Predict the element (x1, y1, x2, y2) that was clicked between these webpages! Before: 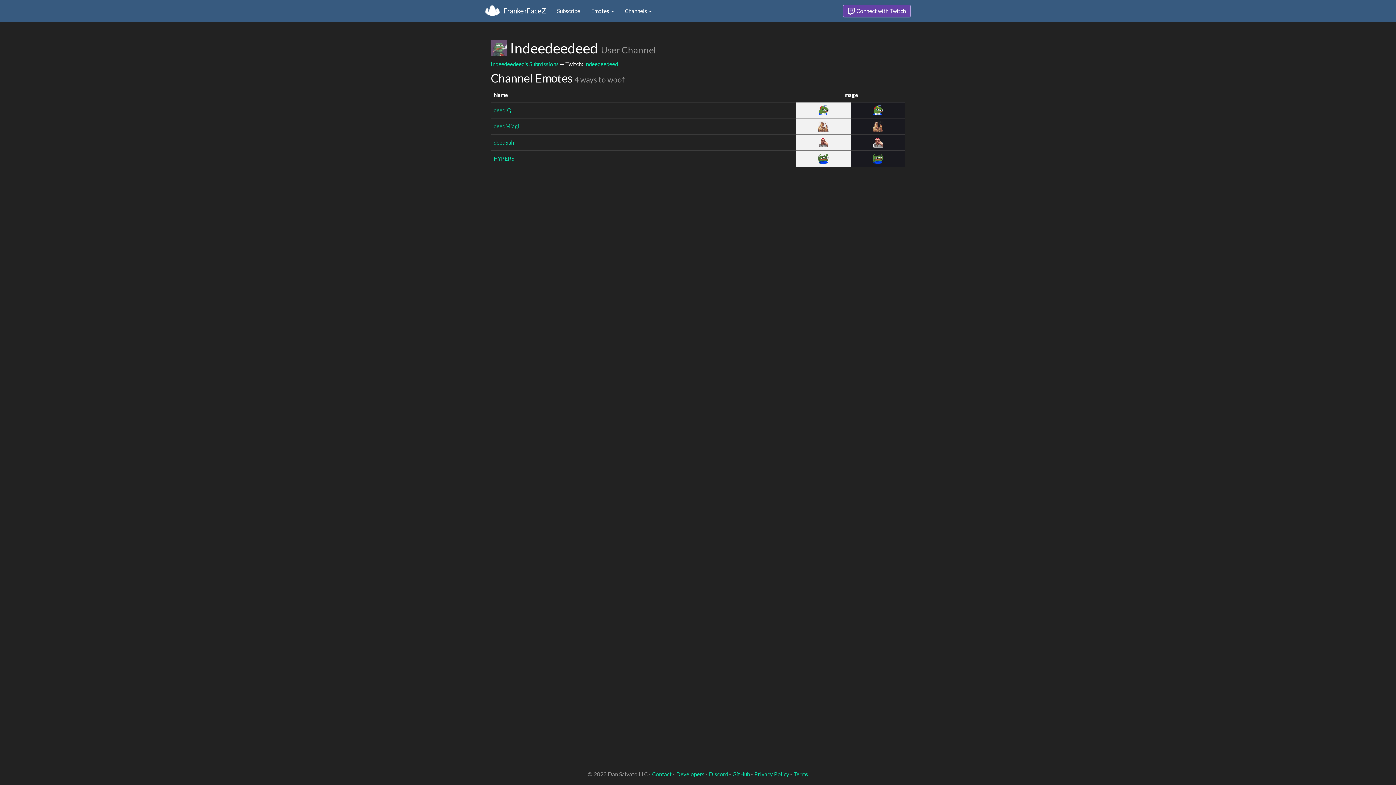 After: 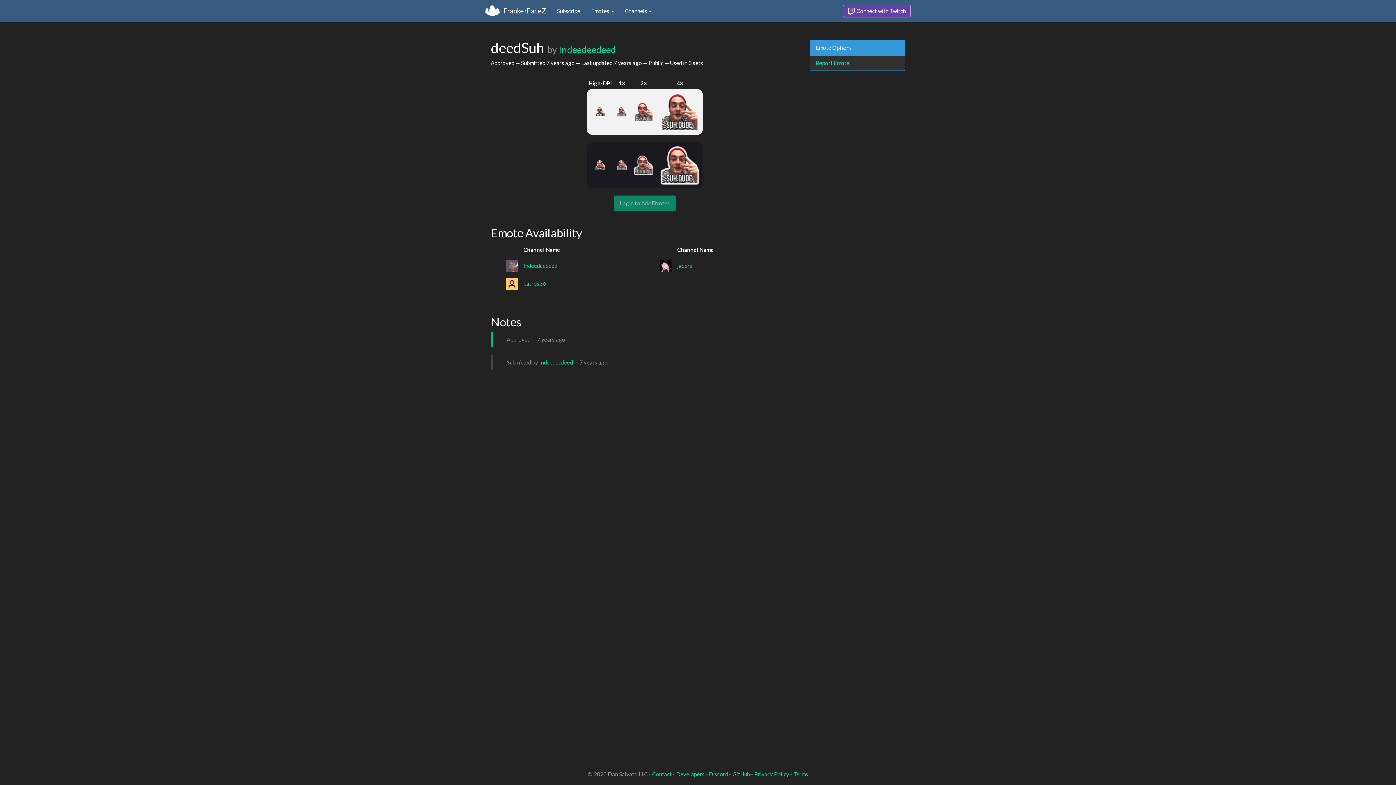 Action: label: deedSuh bbox: (493, 139, 514, 145)